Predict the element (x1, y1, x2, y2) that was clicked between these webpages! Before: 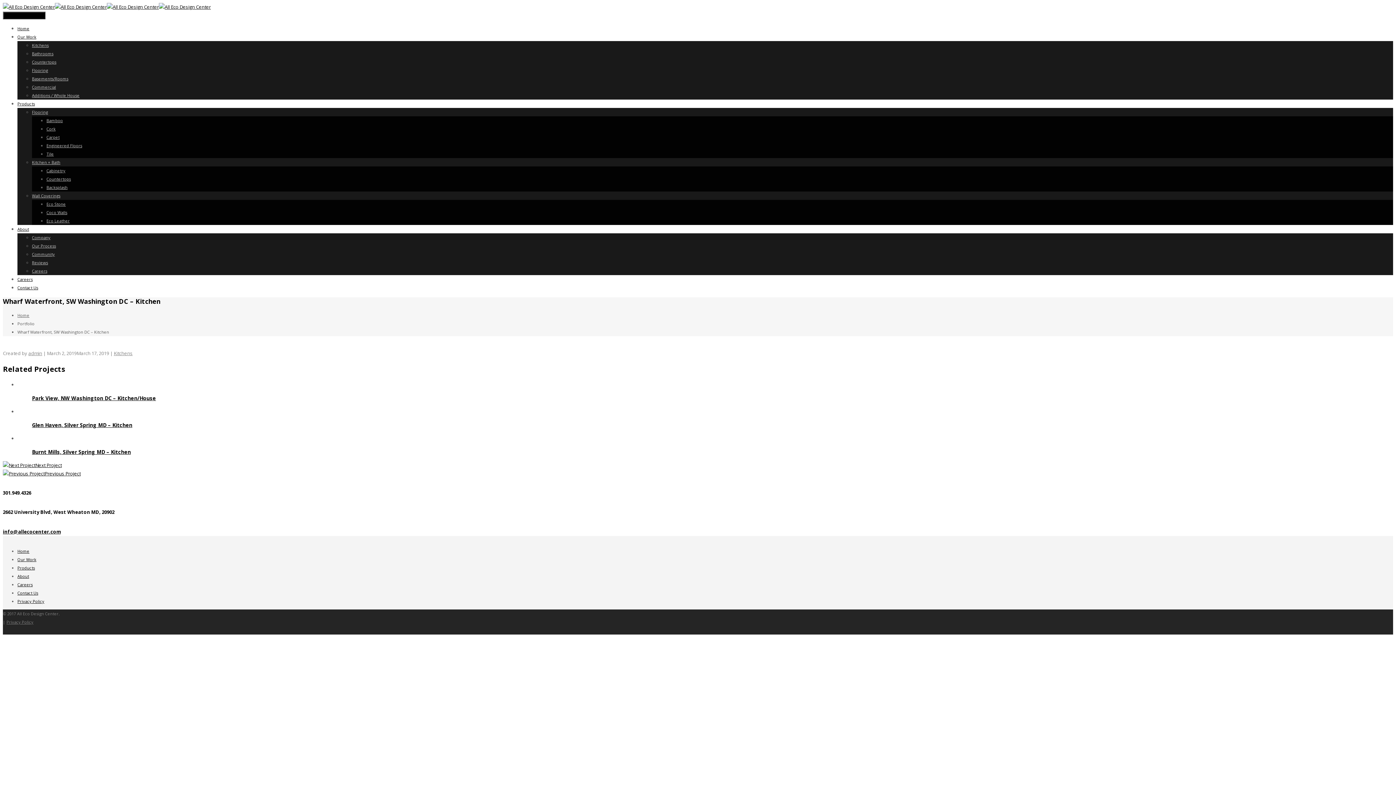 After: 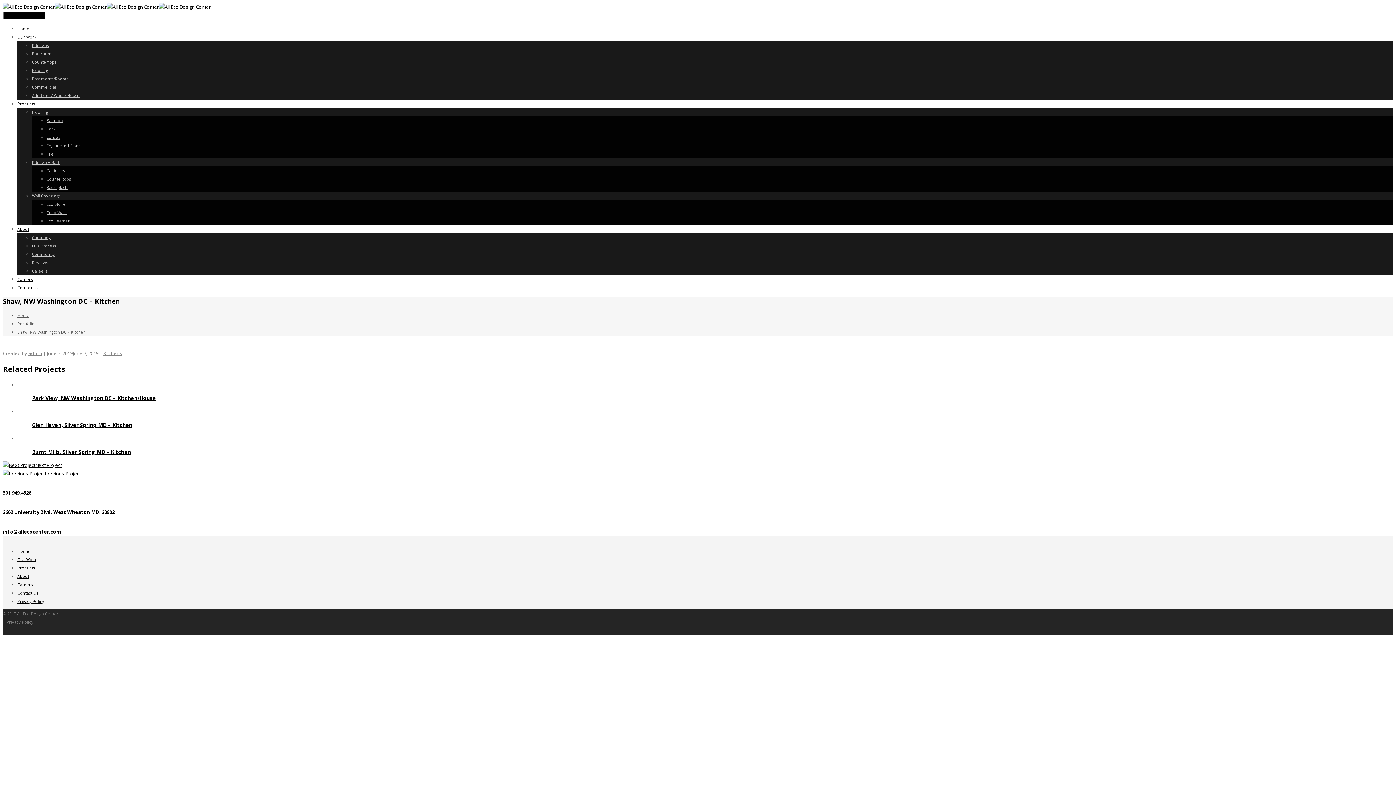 Action: bbox: (2, 470, 80, 477) label: Previous Project